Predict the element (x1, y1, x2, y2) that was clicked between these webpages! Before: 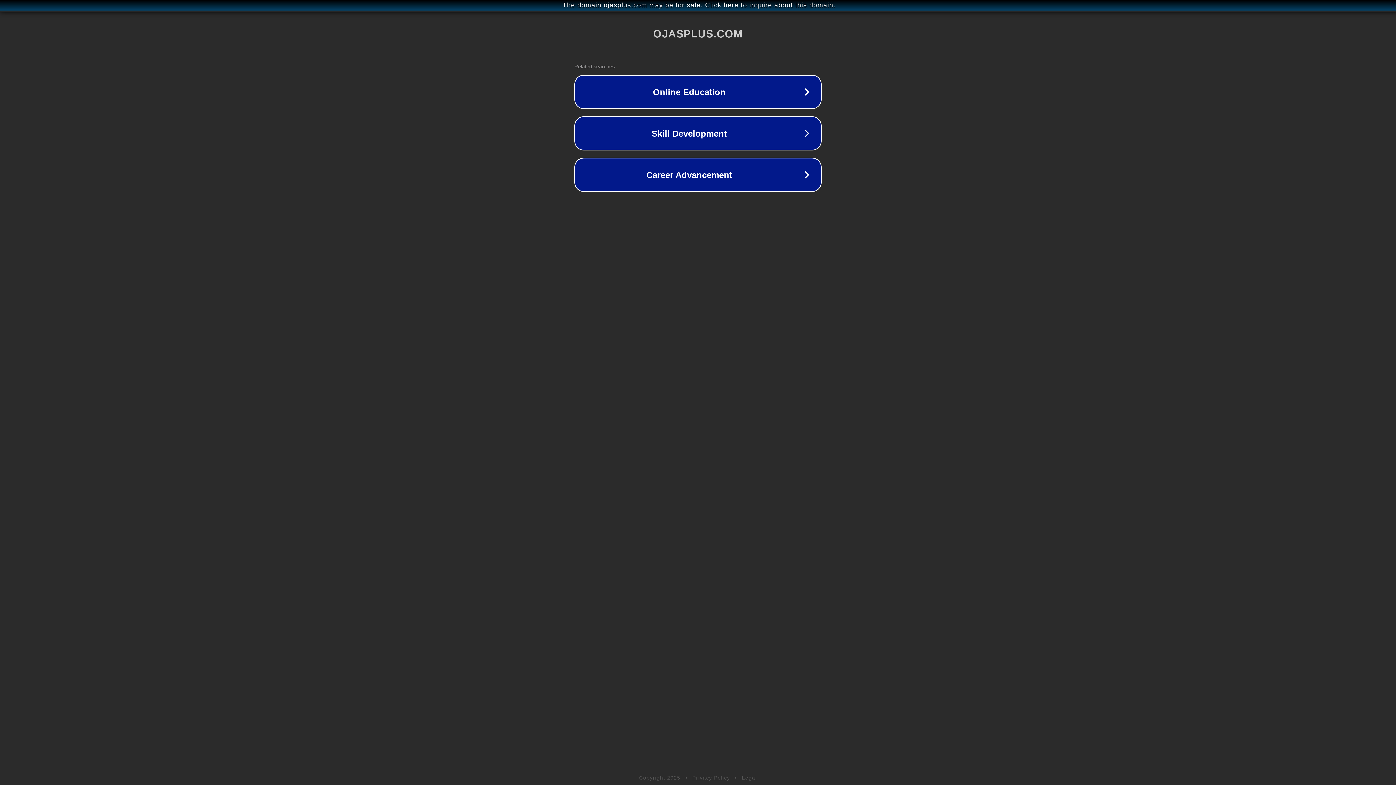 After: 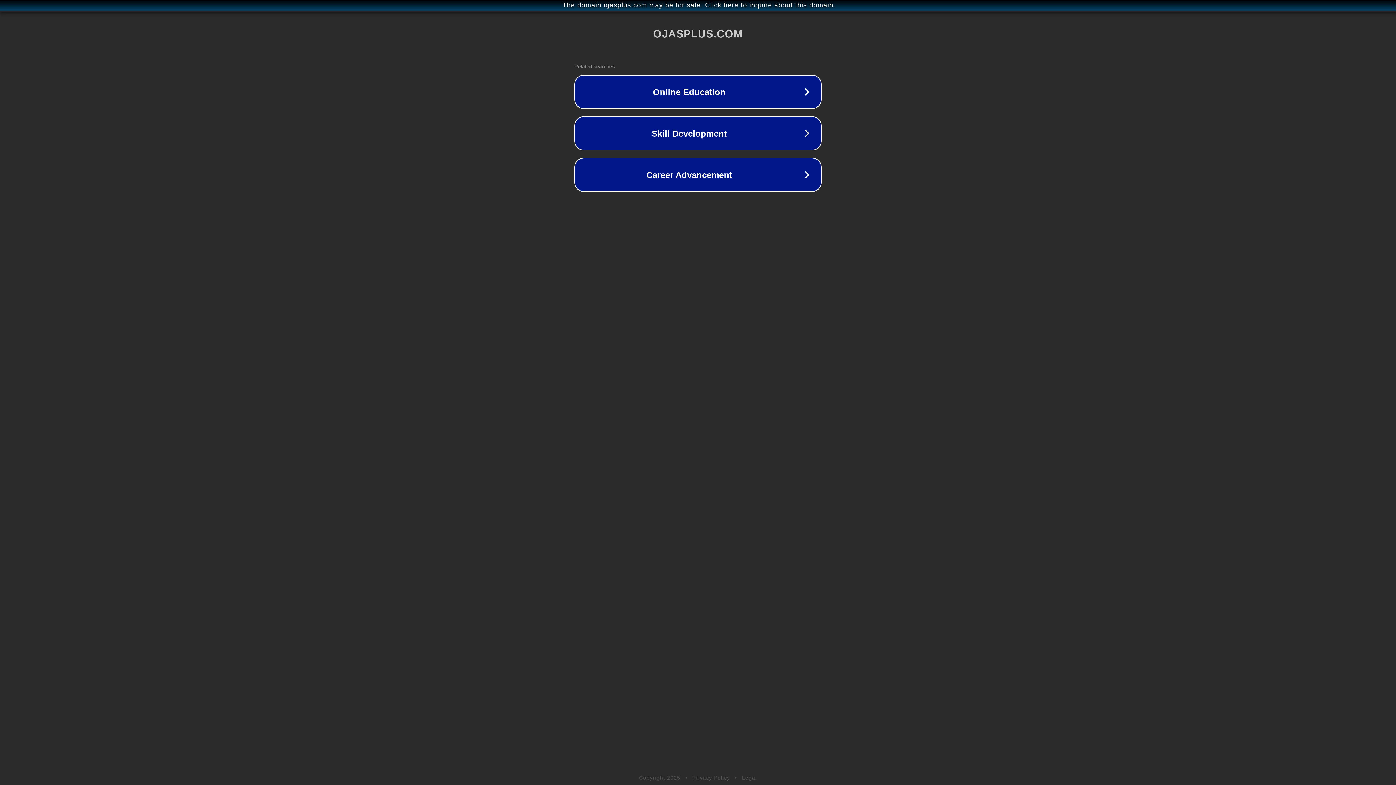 Action: label: Privacy Policy bbox: (692, 775, 730, 781)